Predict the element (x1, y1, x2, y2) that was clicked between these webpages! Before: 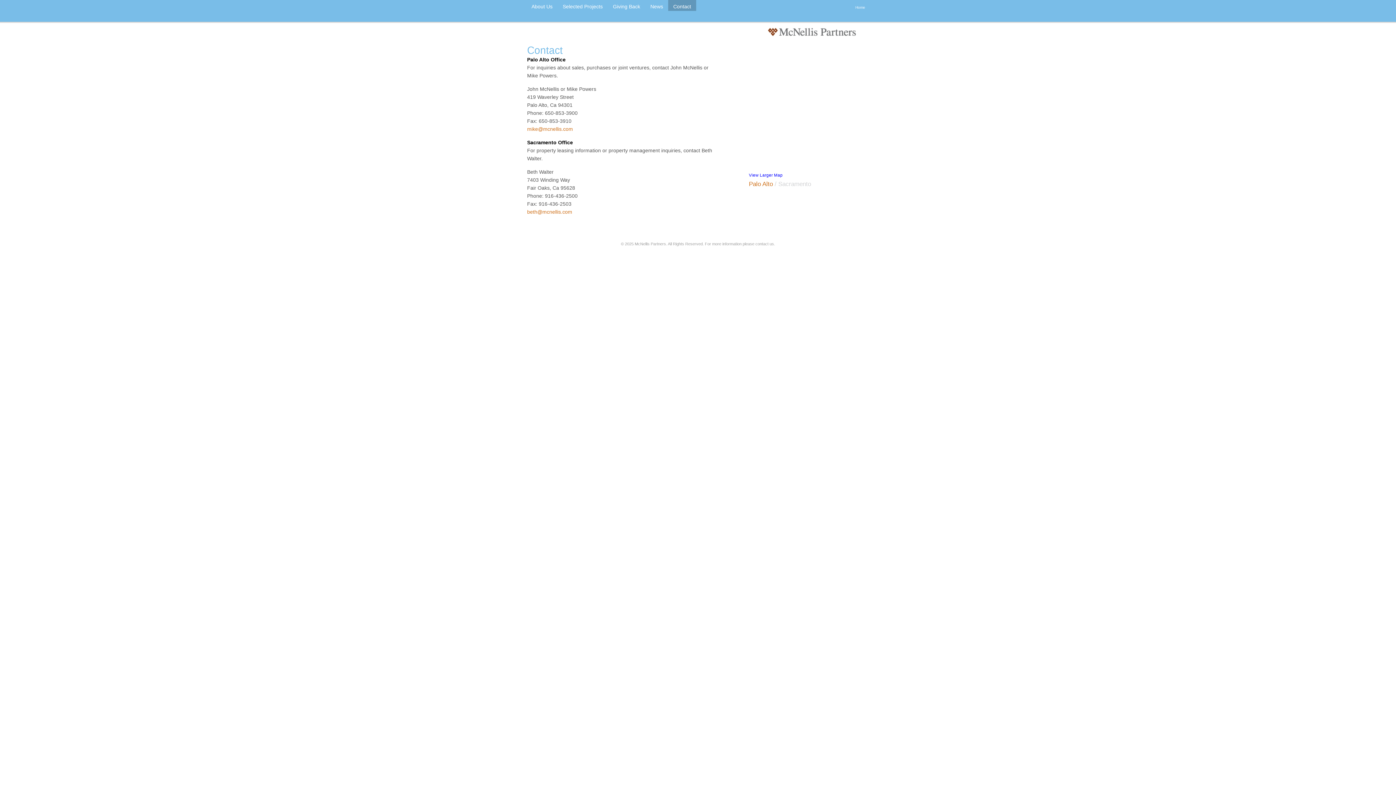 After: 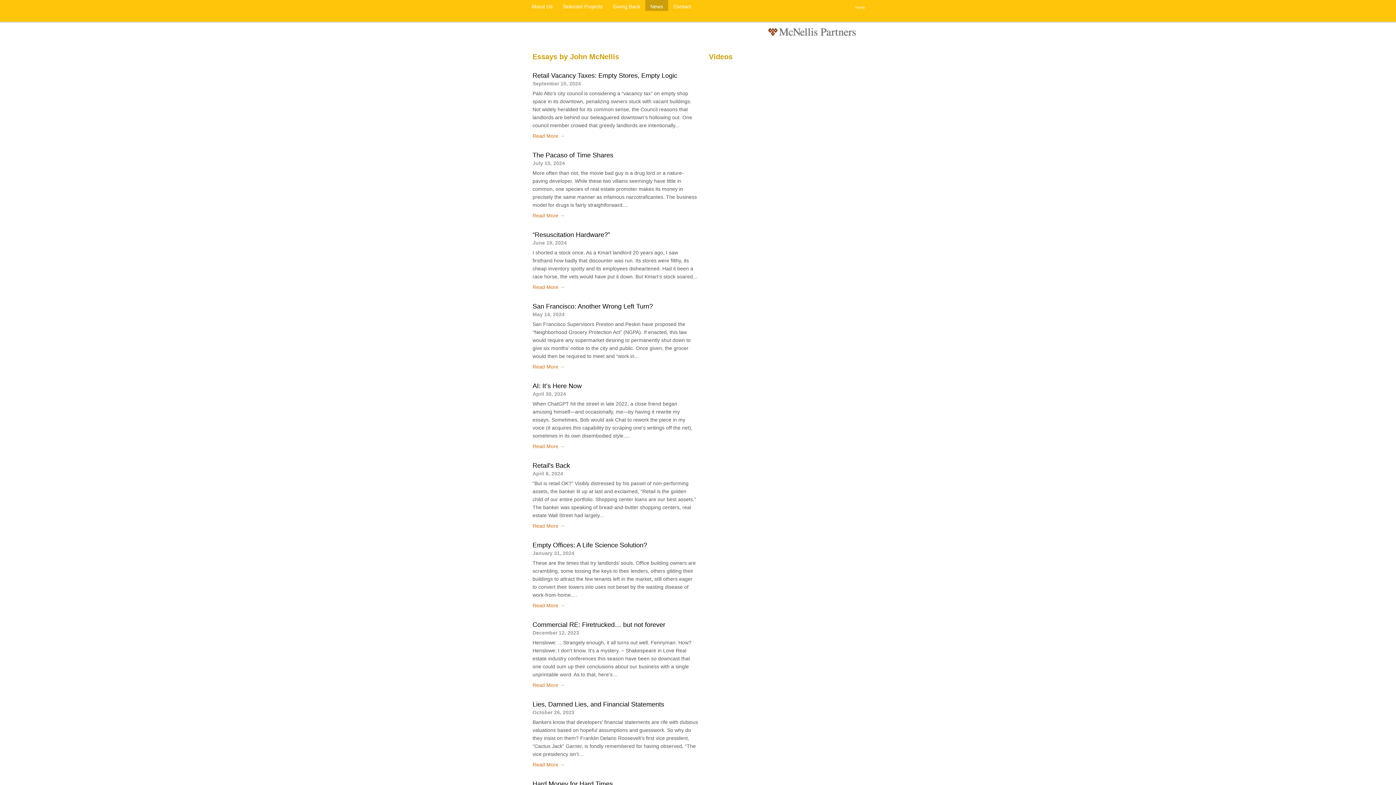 Action: label: News bbox: (650, 0, 663, 12)